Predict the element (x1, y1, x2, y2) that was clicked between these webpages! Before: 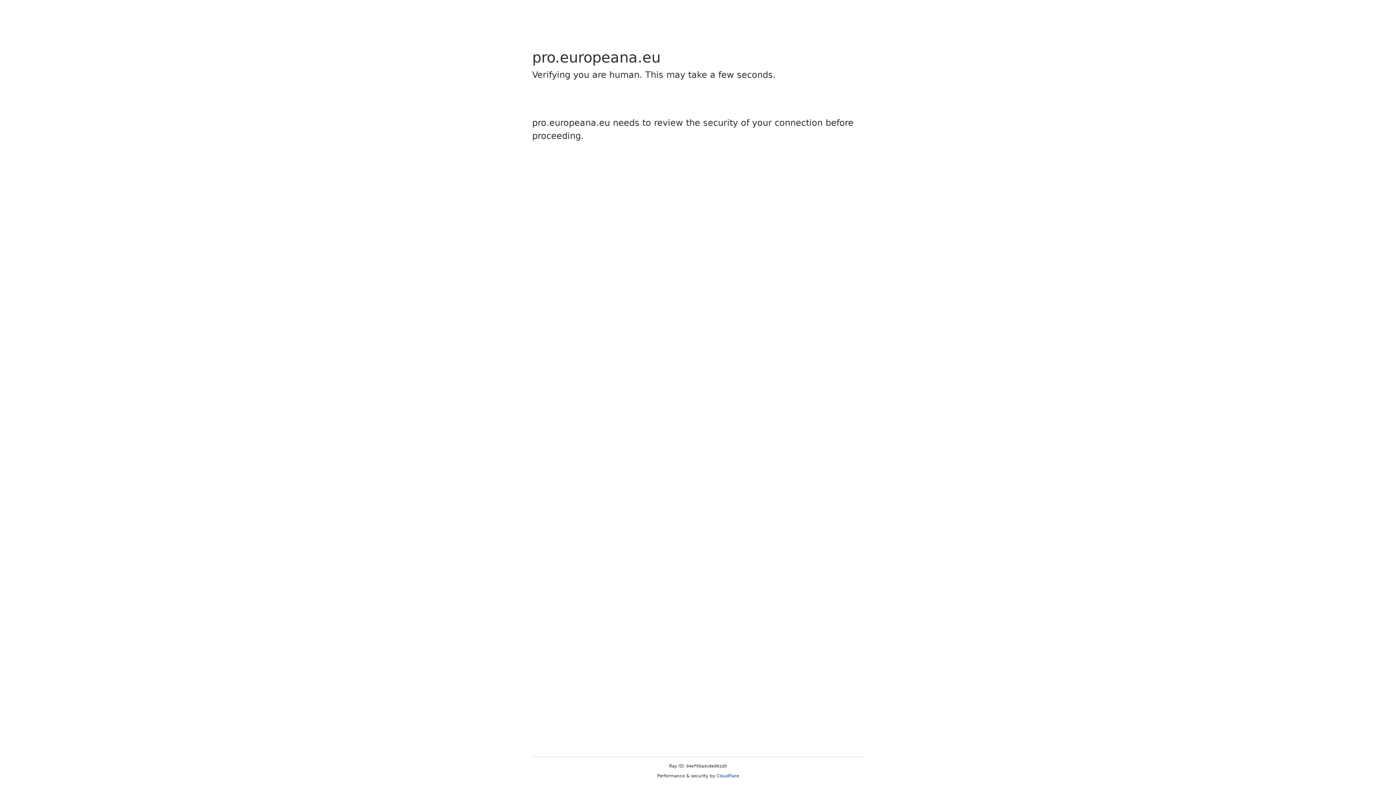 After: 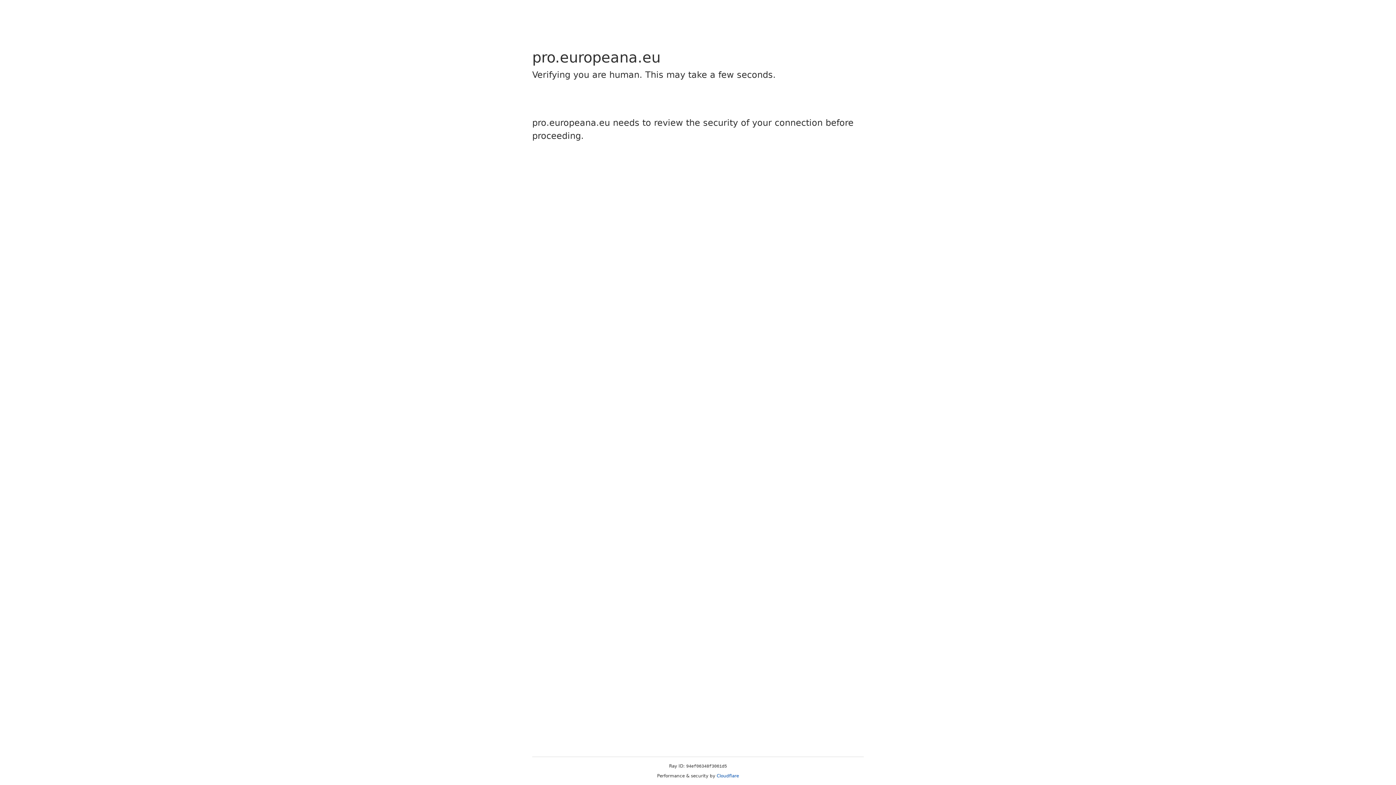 Action: label: Cloudflare bbox: (716, 773, 739, 778)